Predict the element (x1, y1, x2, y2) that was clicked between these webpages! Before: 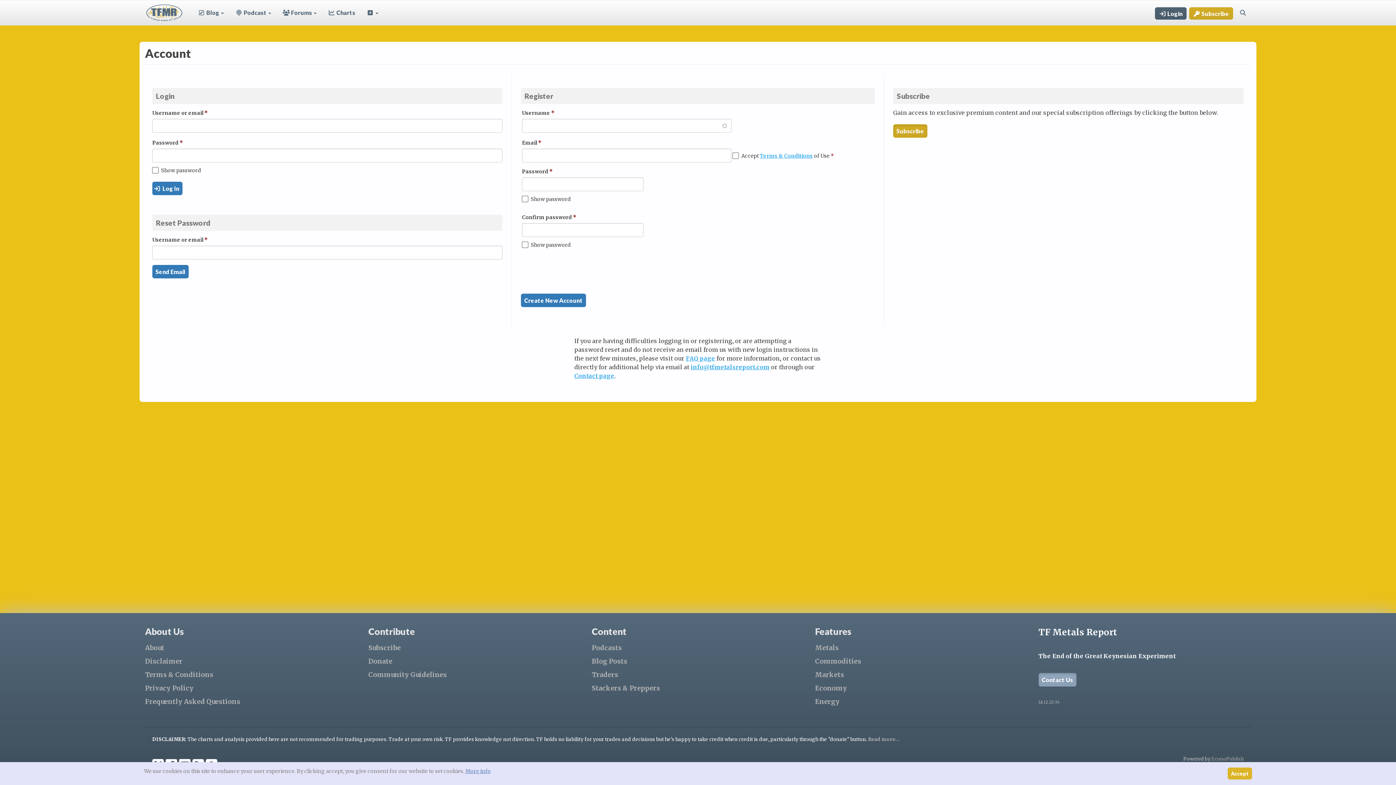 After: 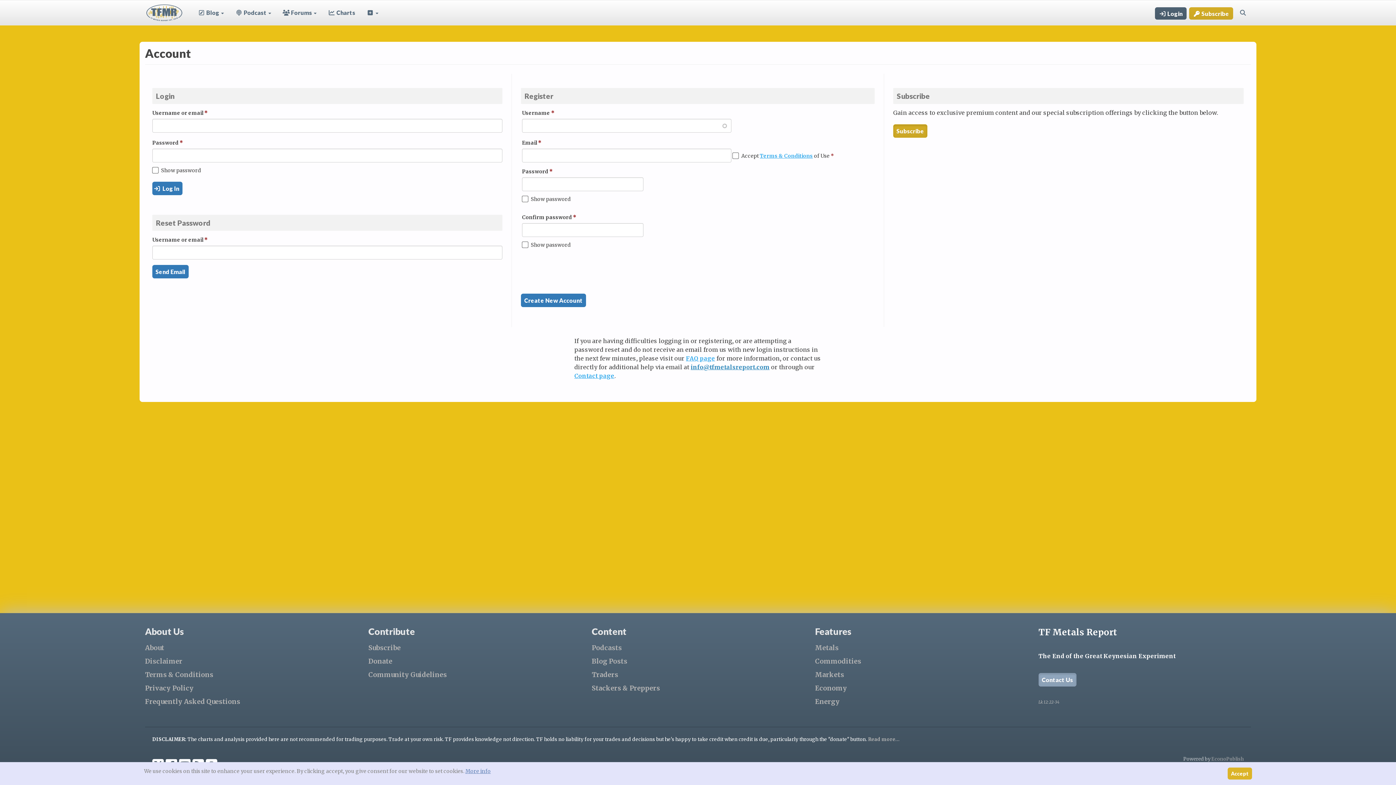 Action: label: info@tfmetalsreport.com bbox: (690, 363, 769, 370)